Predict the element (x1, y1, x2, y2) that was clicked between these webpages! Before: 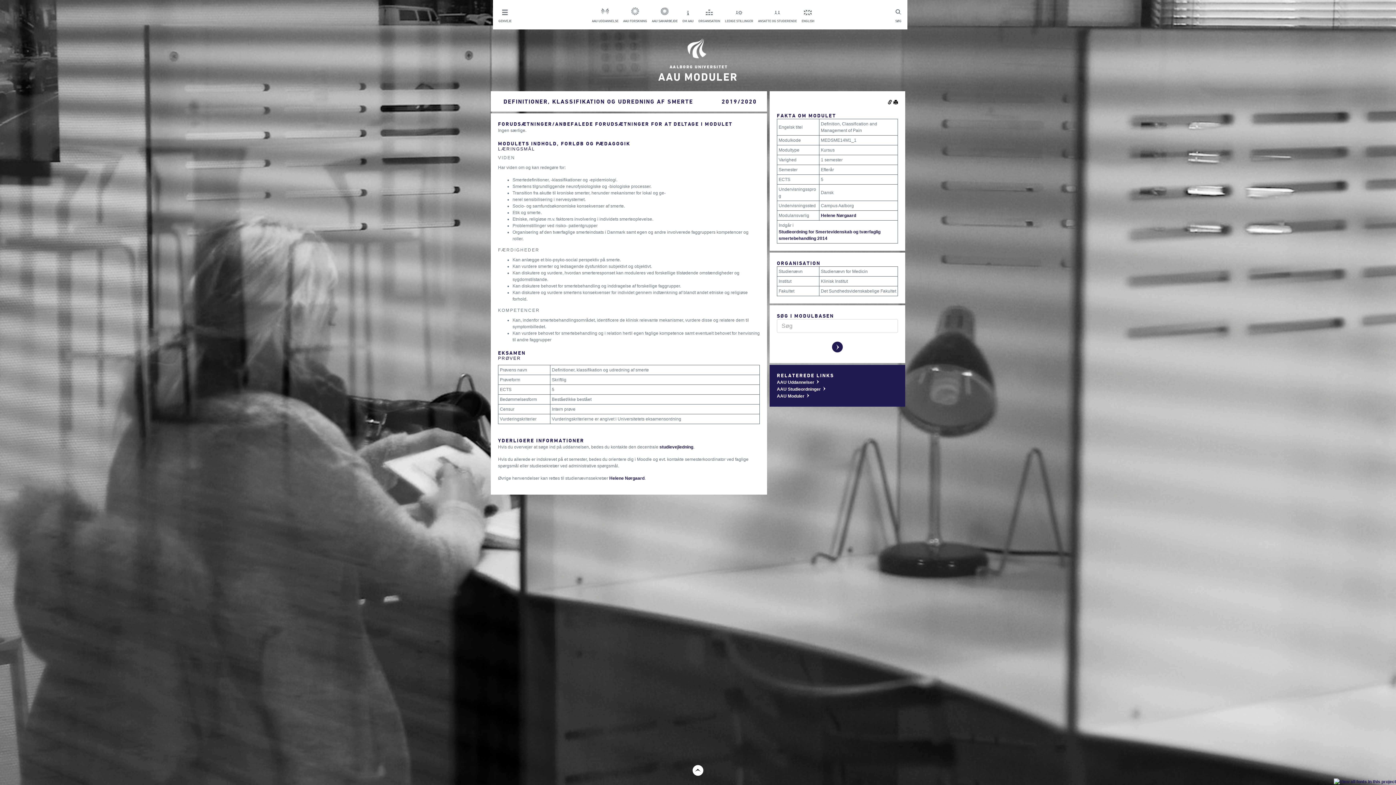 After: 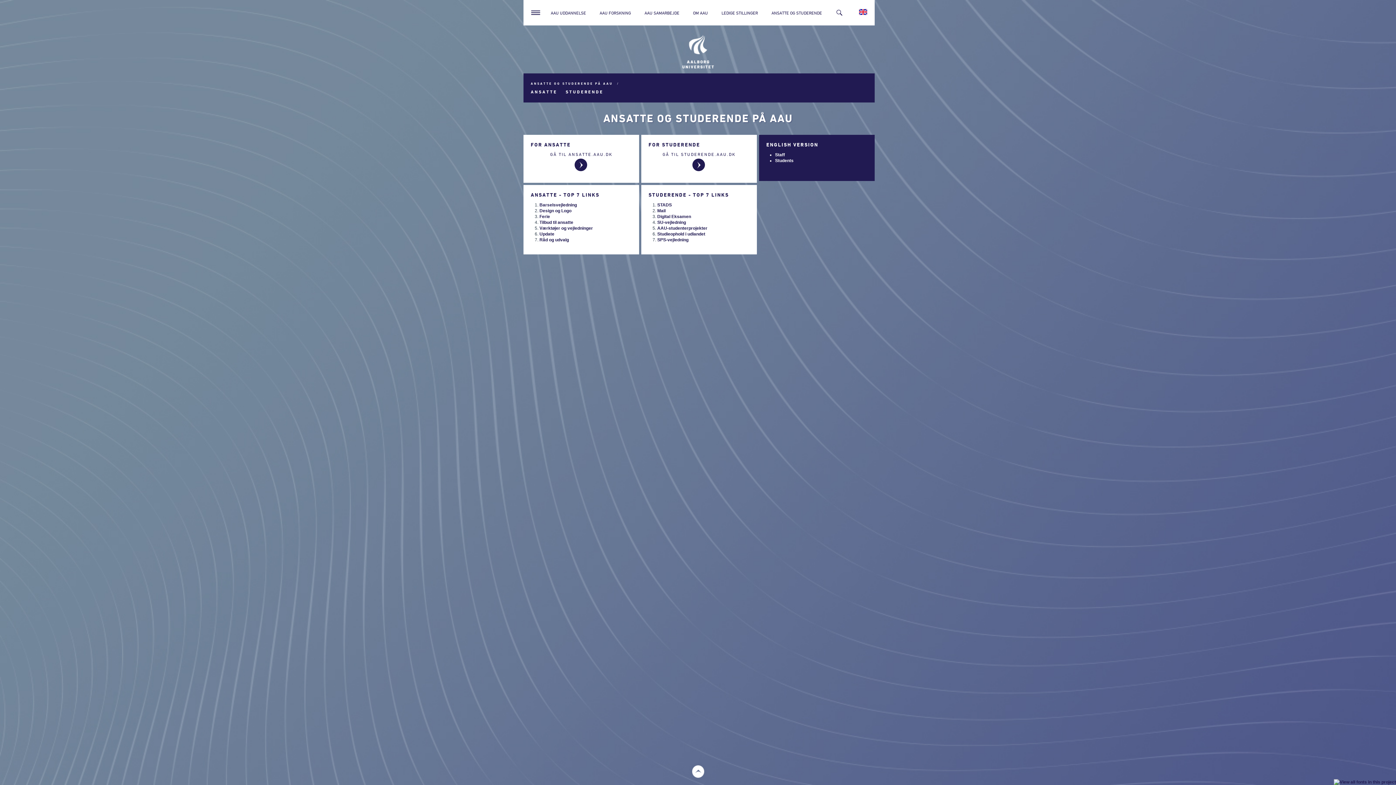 Action: bbox: (758, 5, 797, 23) label: ANSATTE OG STUDERENDE